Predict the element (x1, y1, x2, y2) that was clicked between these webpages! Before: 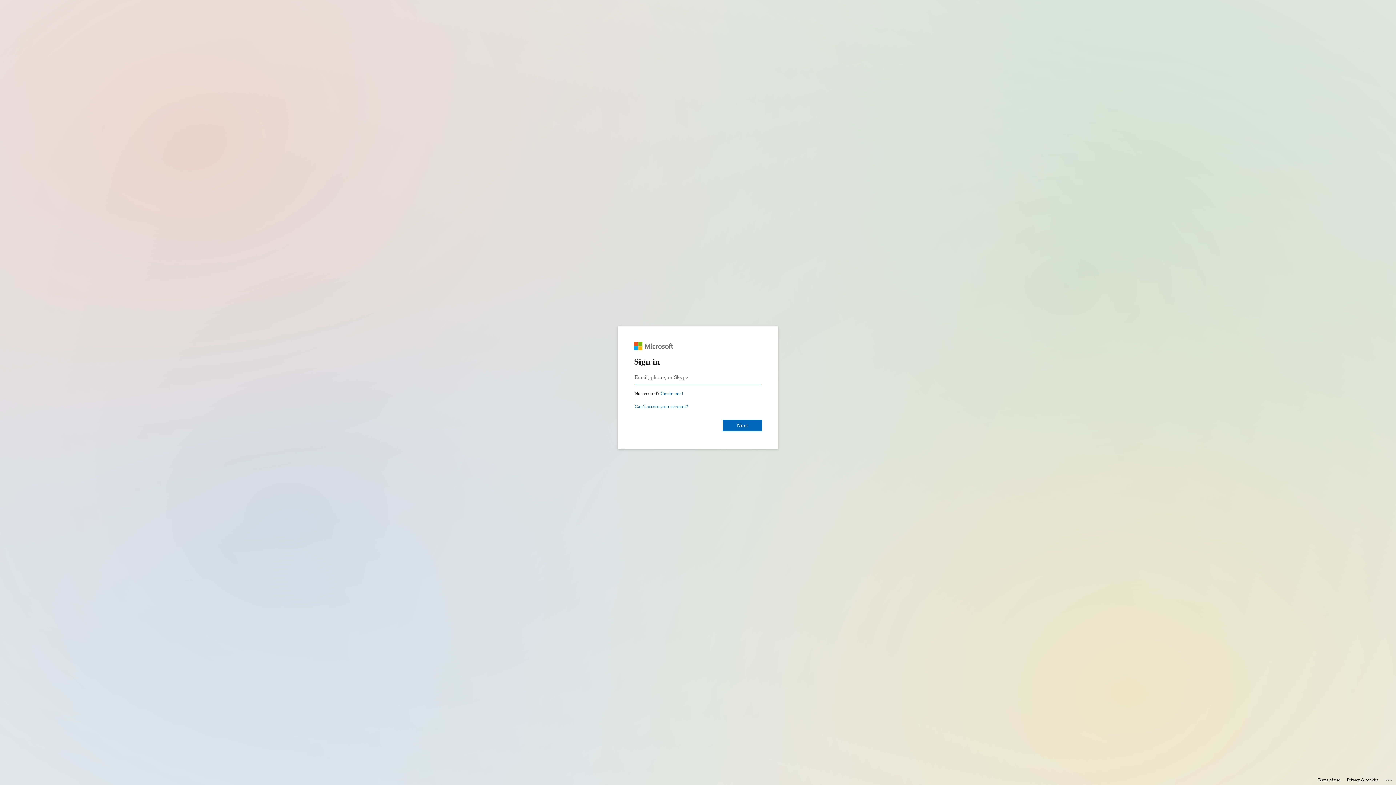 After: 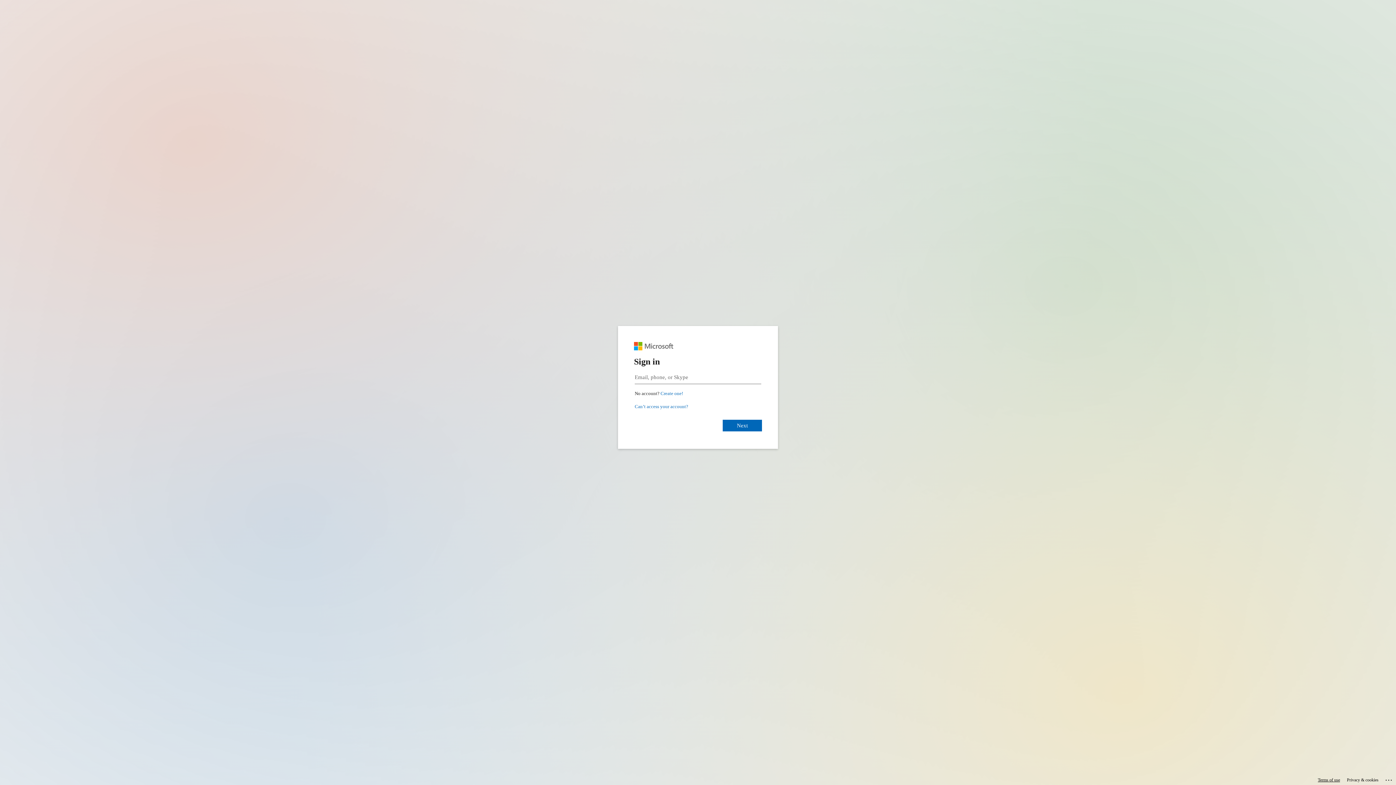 Action: bbox: (1318, 775, 1340, 785) label: Terms of use